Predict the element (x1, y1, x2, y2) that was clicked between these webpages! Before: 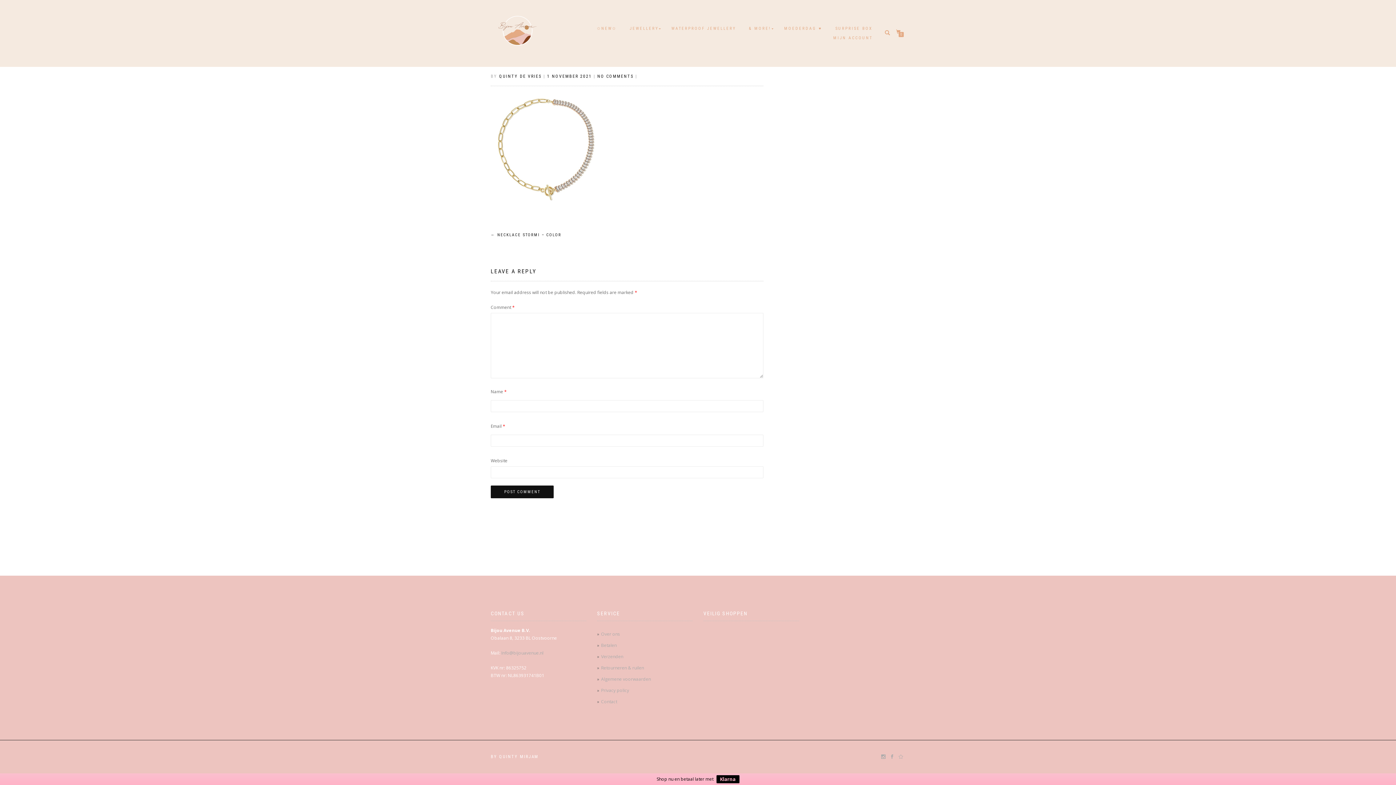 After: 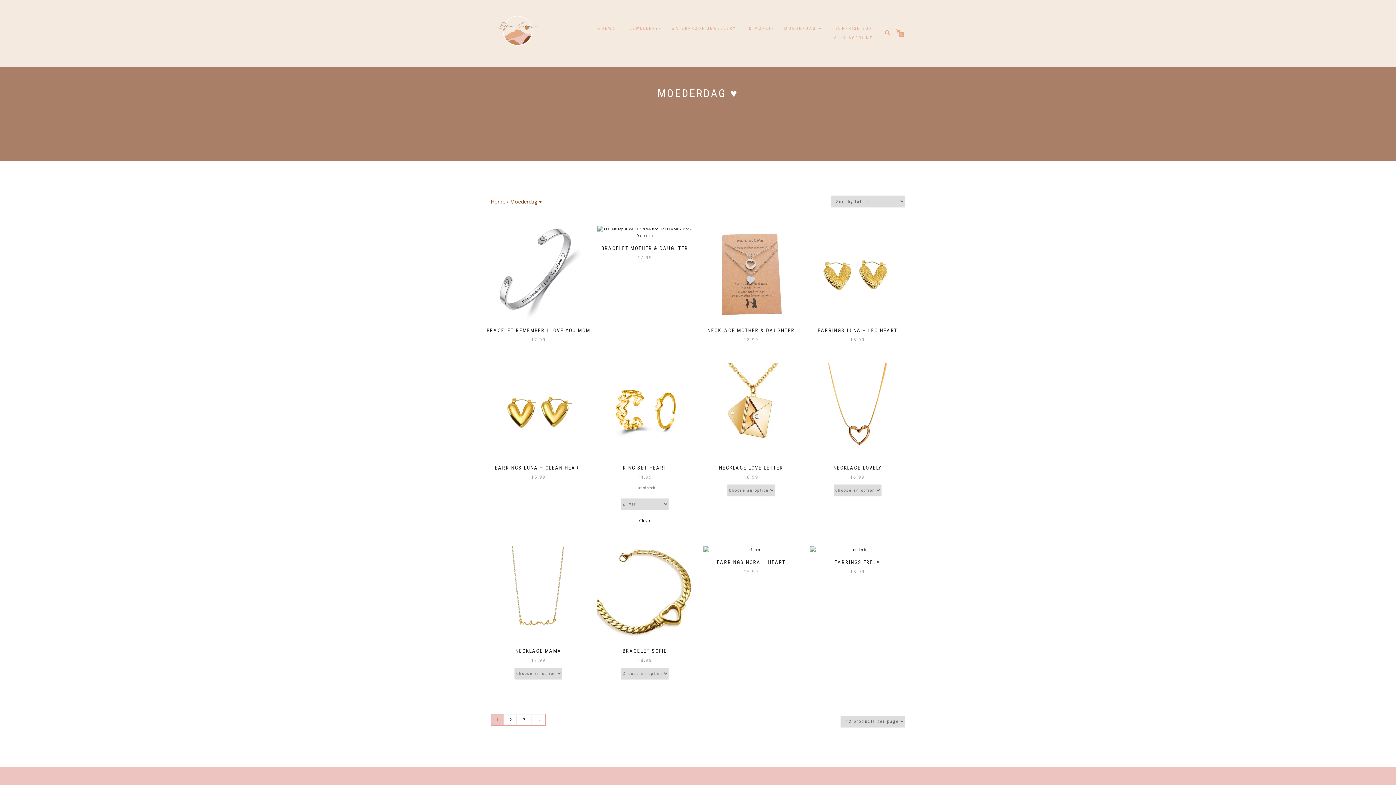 Action: label: MOEDERDAG ♥ bbox: (778, 24, 828, 33)